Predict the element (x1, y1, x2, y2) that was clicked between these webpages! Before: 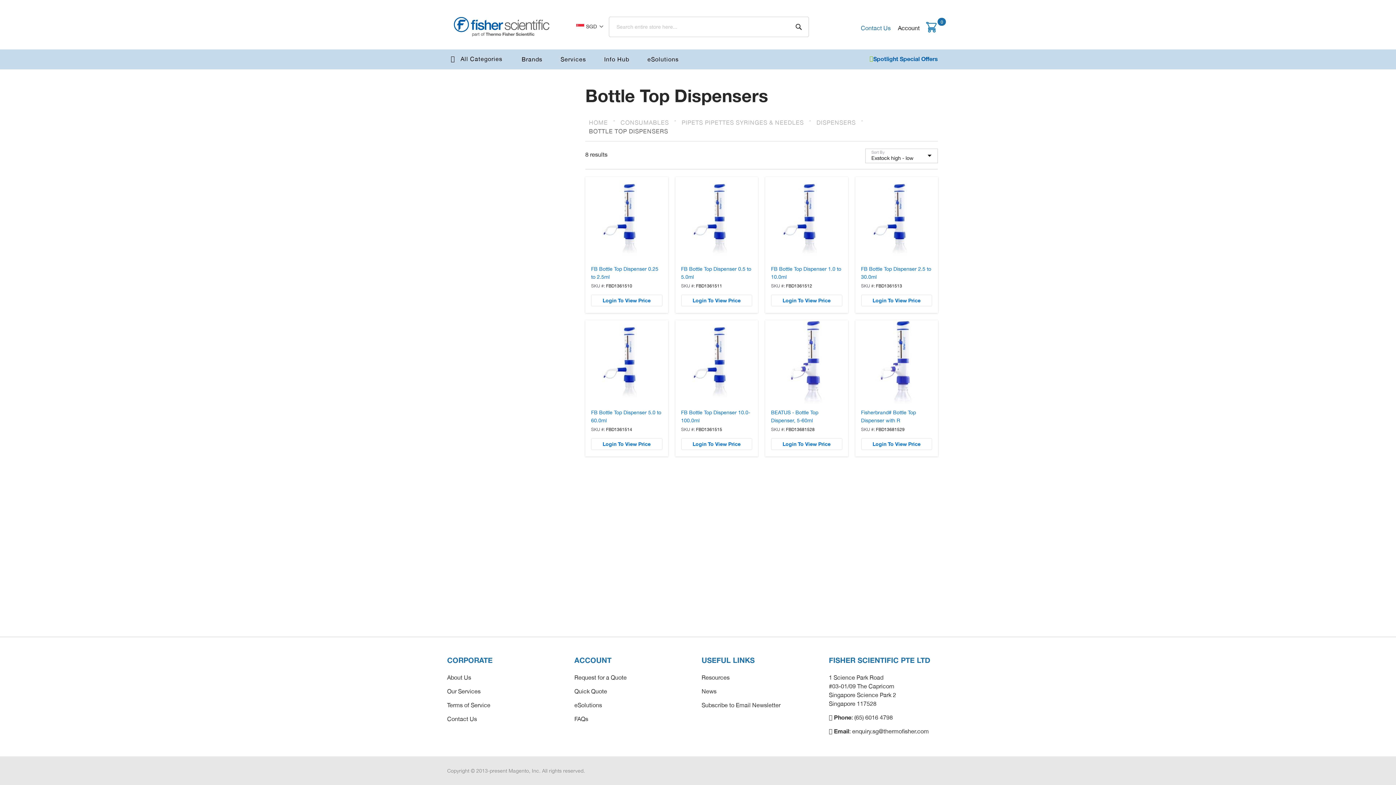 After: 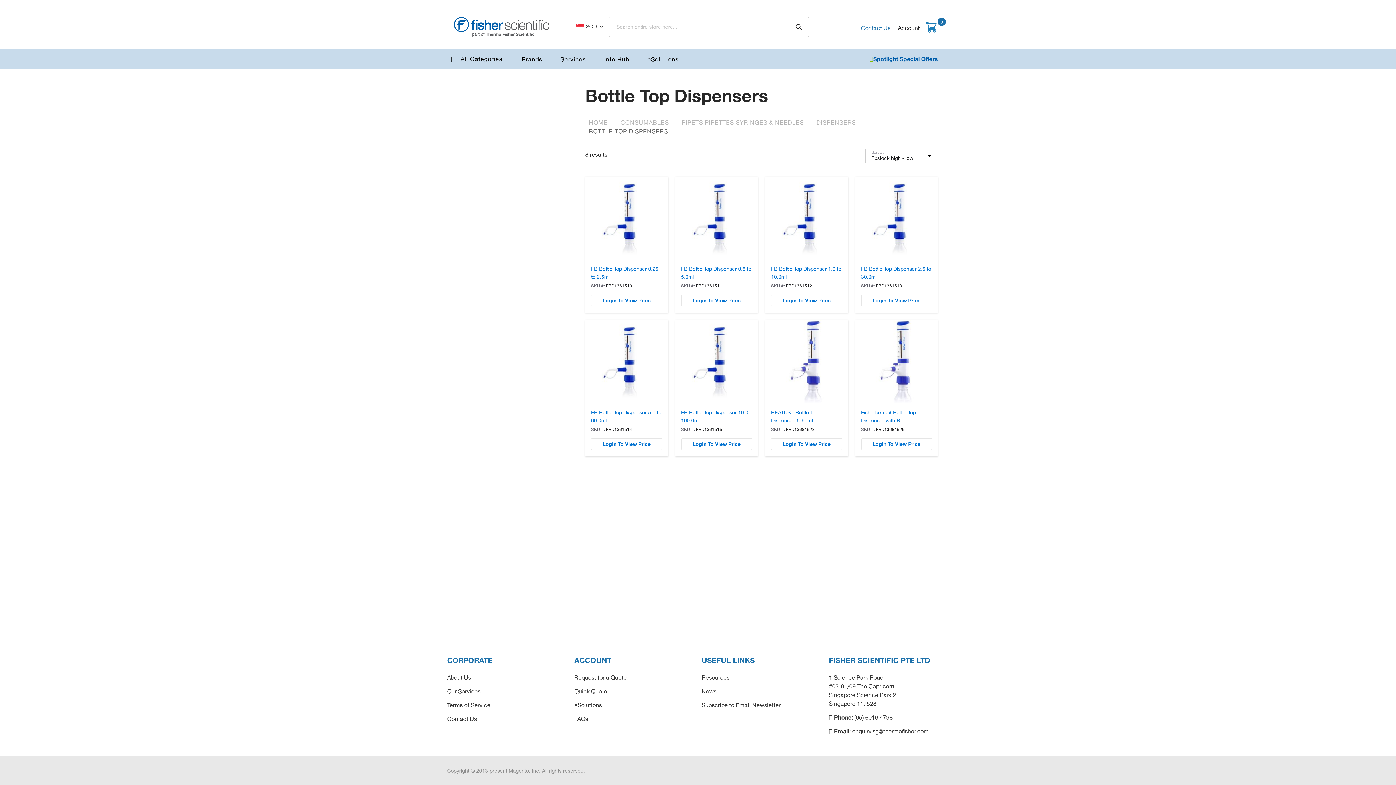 Action: bbox: (574, 701, 694, 709) label: eSolutions